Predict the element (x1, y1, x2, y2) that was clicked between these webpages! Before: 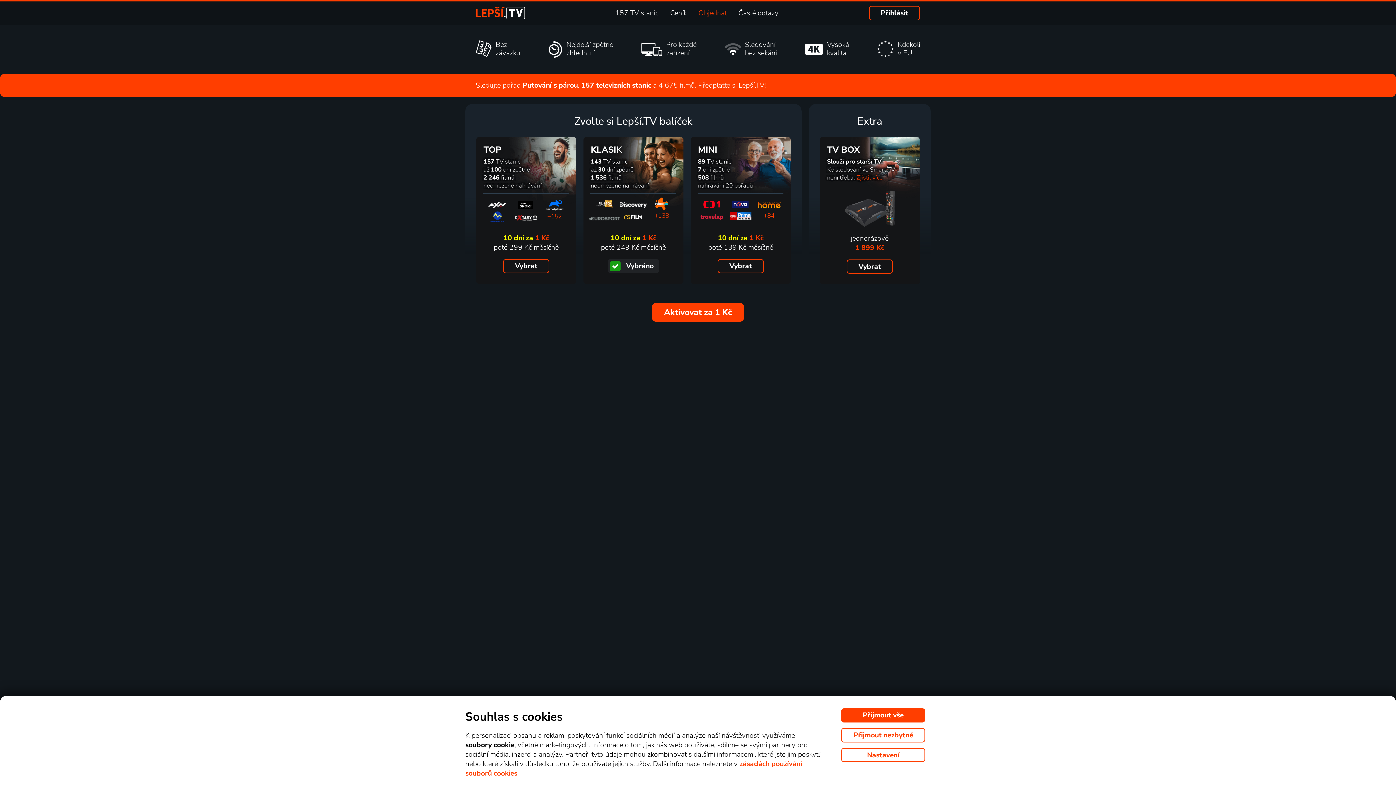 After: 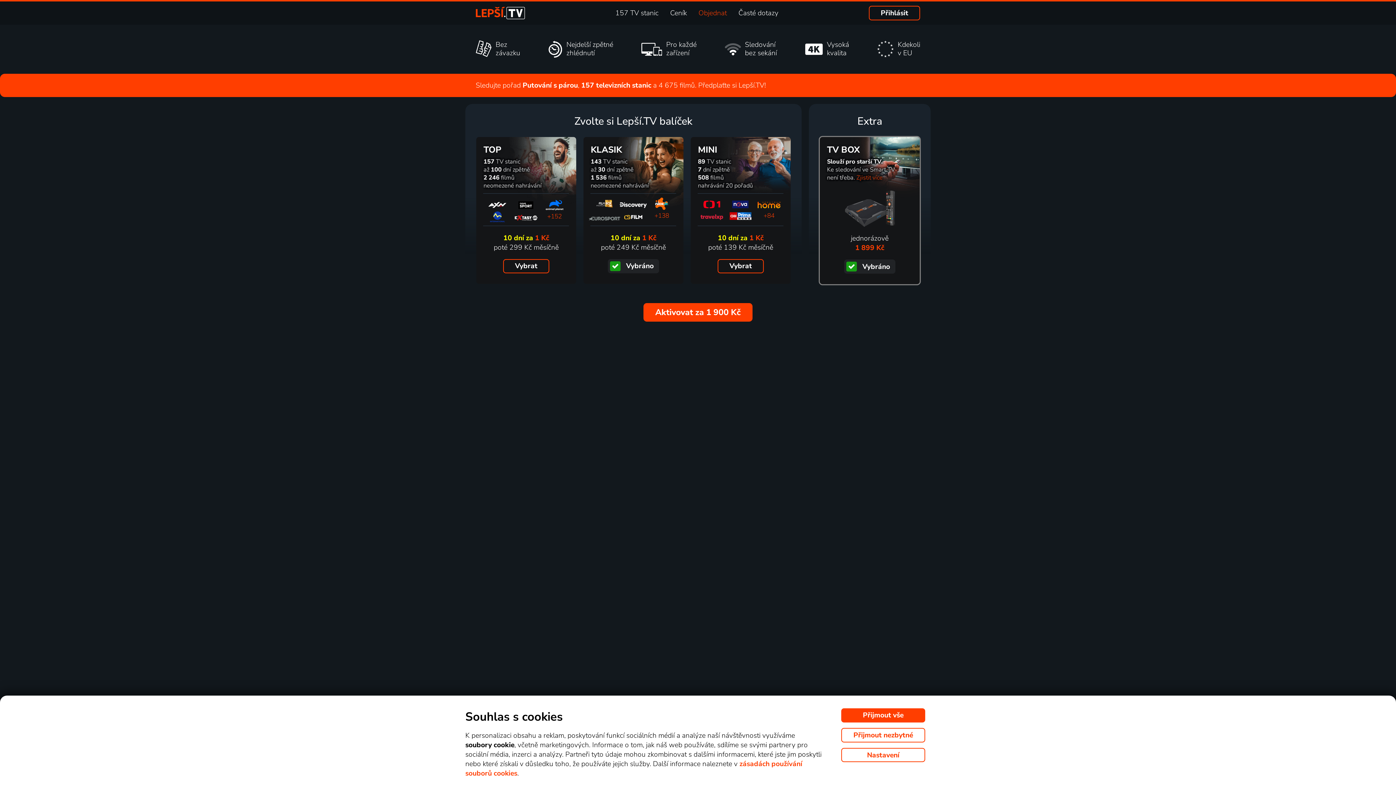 Action: bbox: (819, 233, 919, 280) label: jednorázově
1 899 Kč
Vybrat